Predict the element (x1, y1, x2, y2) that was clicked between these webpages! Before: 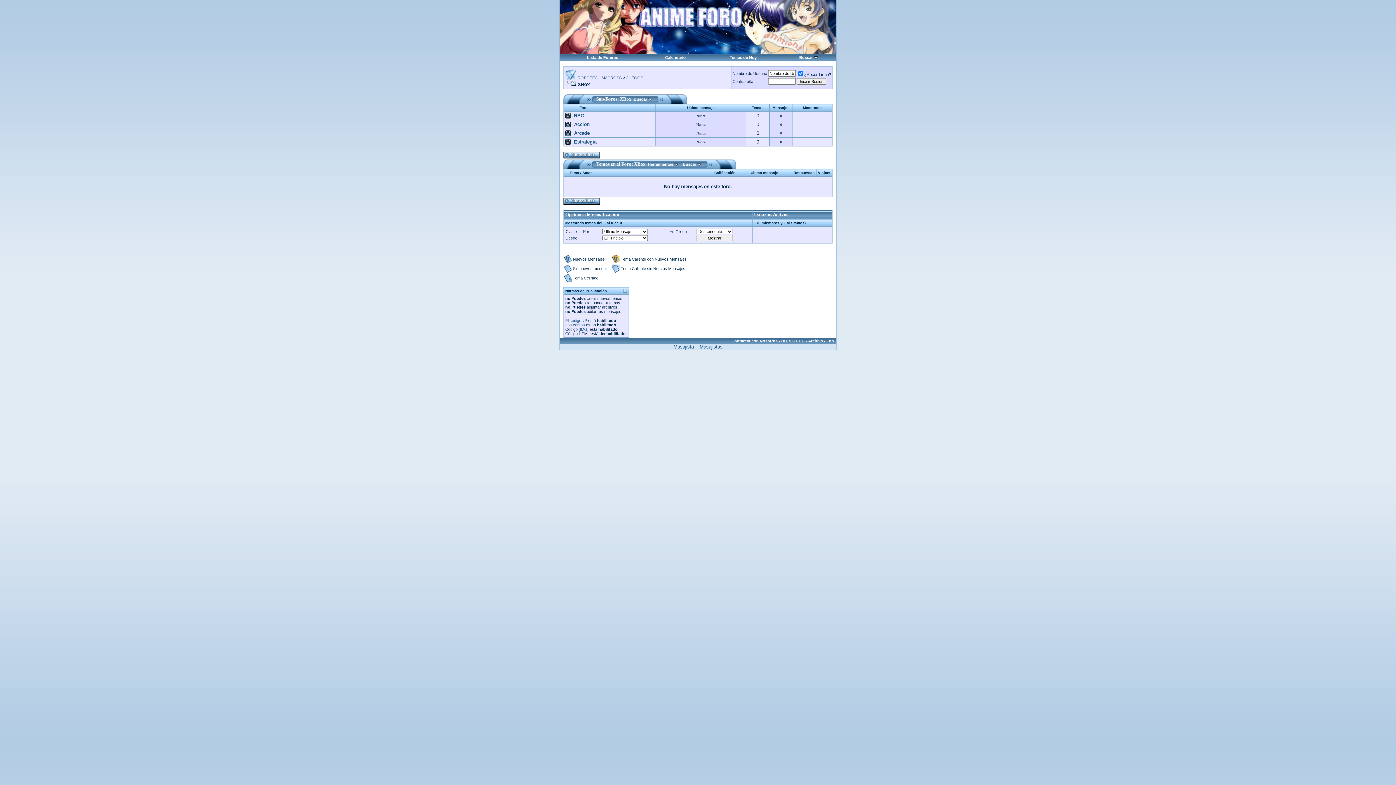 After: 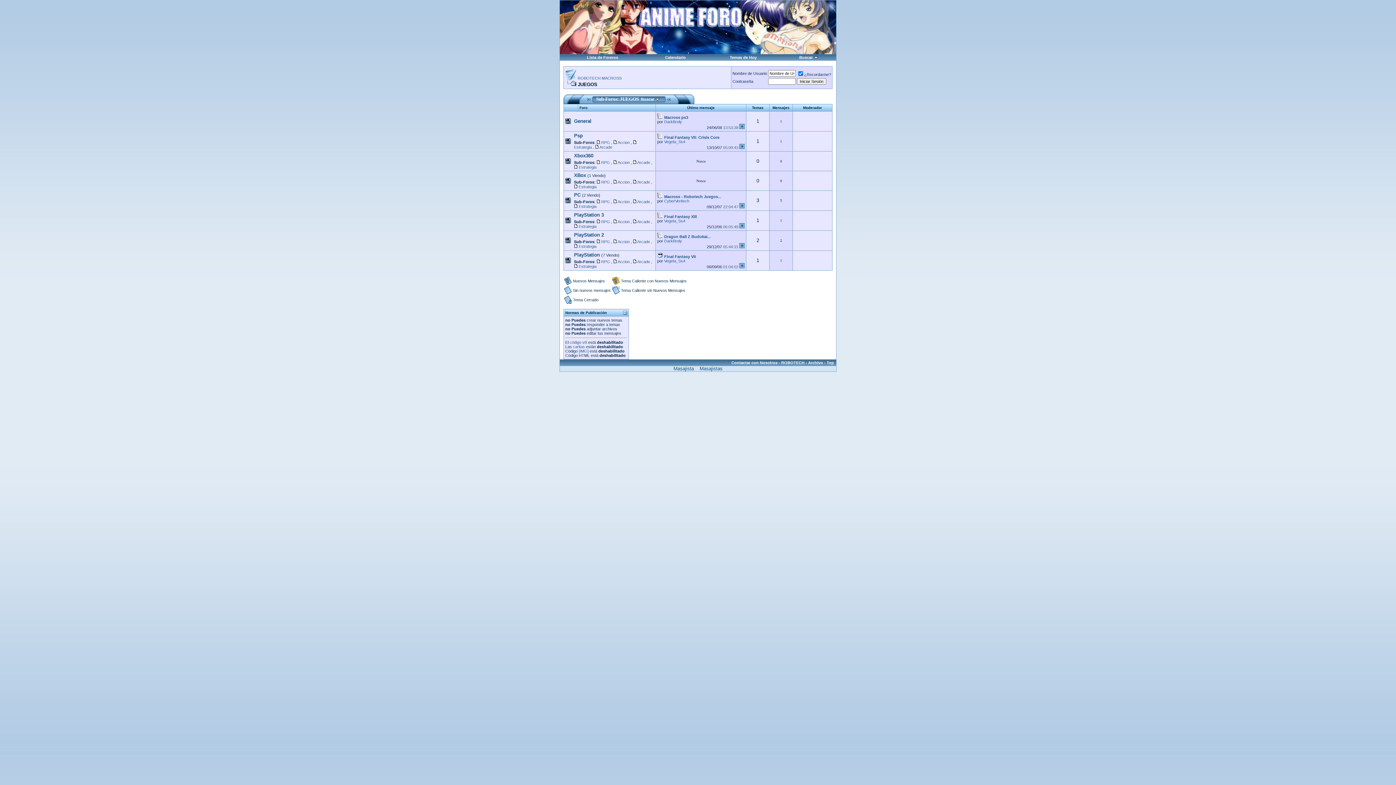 Action: bbox: (626, 75, 643, 80) label: JUEGOS